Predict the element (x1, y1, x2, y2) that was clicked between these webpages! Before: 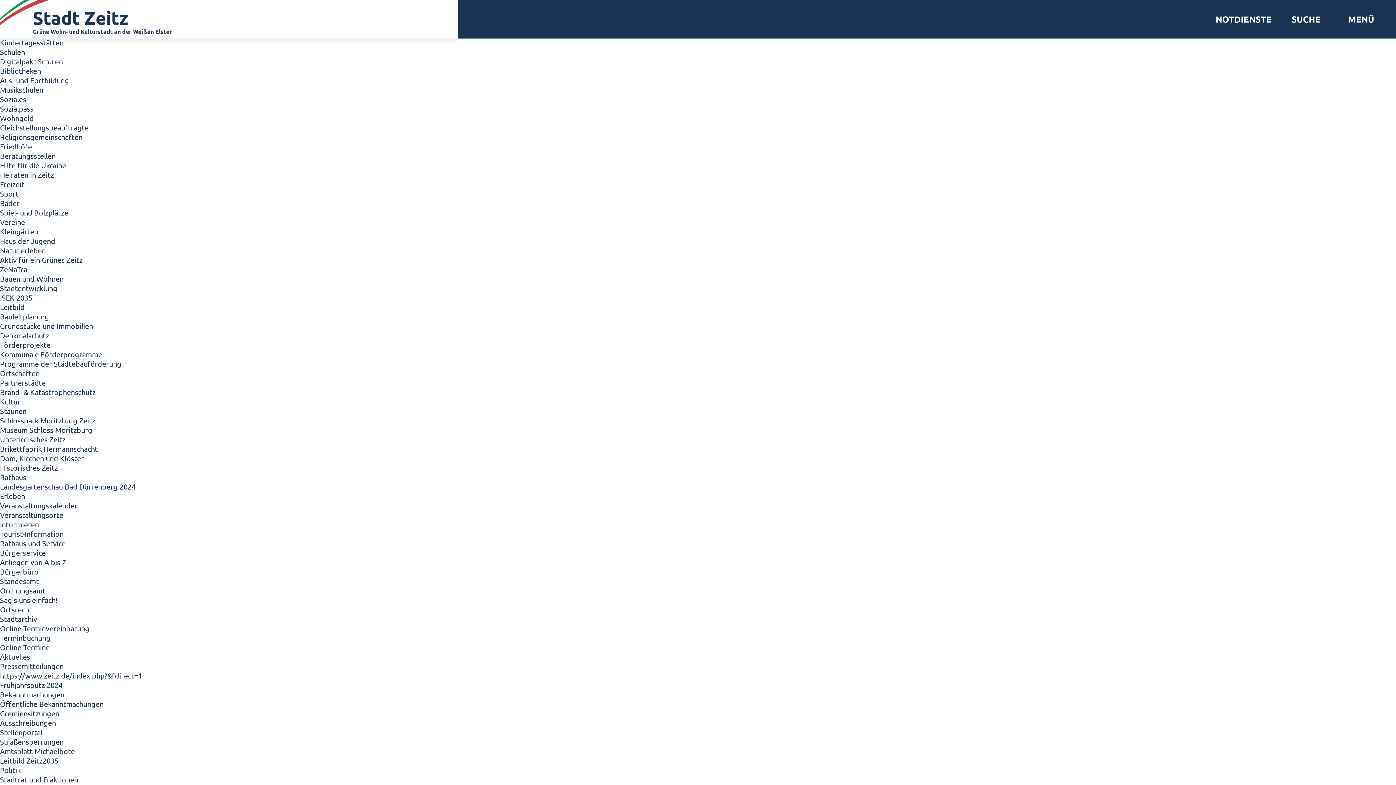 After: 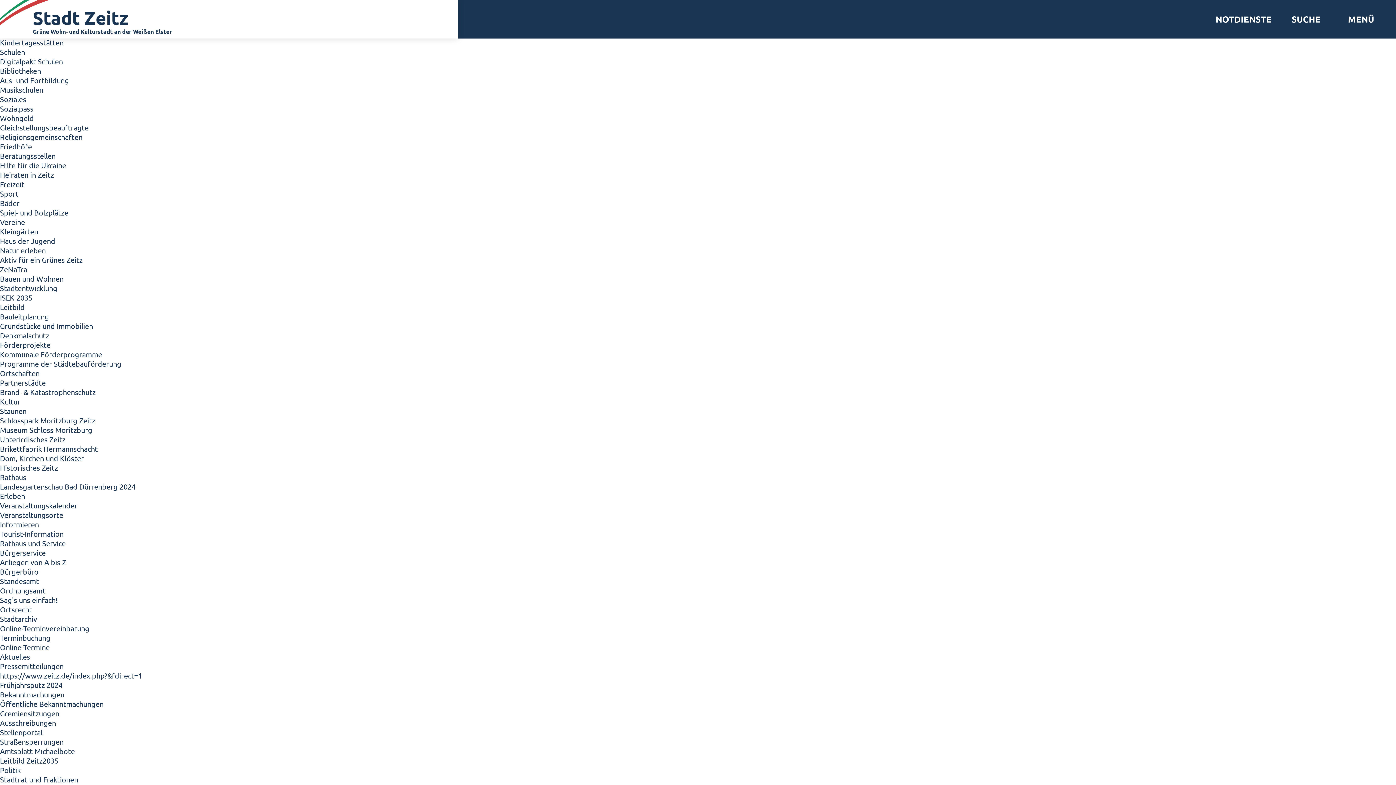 Action: bbox: (0, 501, 77, 510) label: Veranstaltungskalender